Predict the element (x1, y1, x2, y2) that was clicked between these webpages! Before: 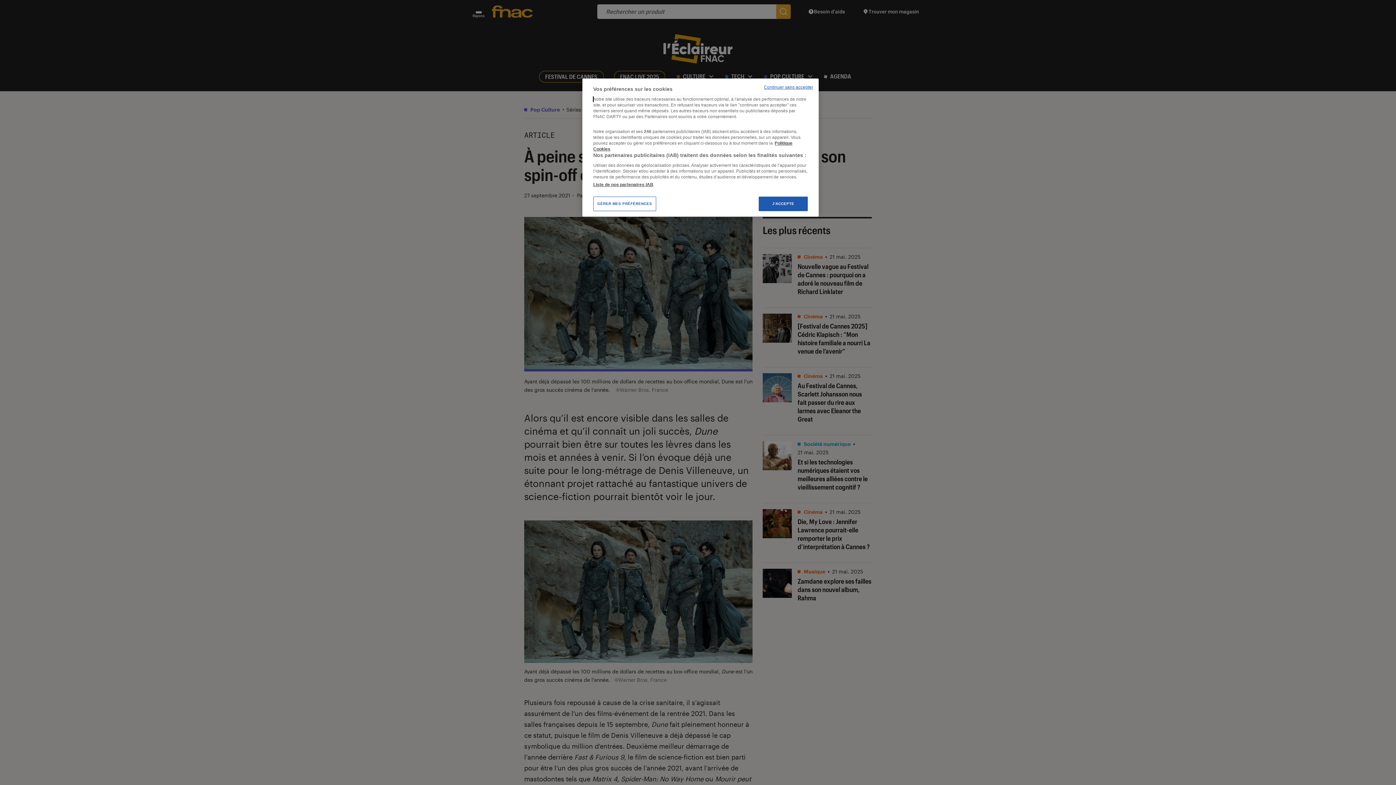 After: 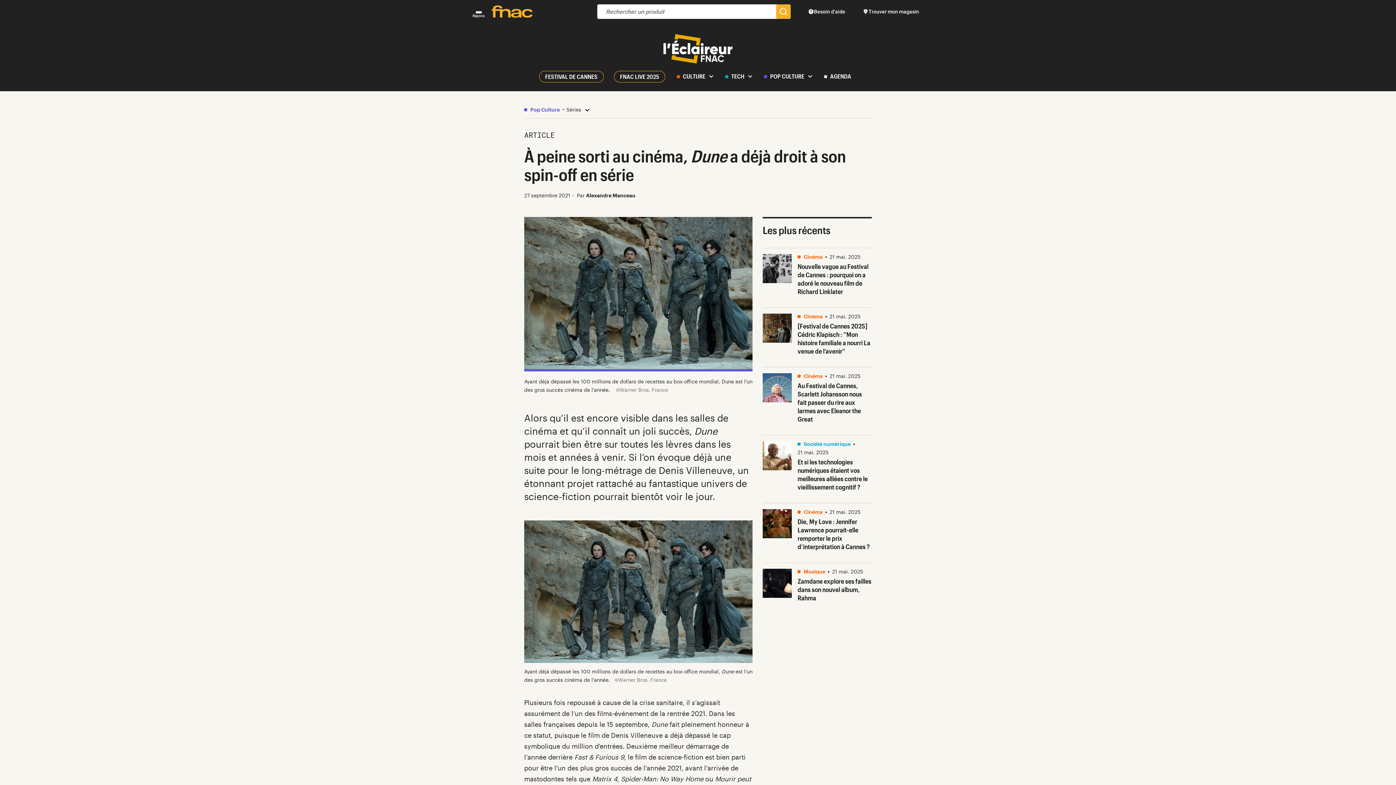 Action: label: Continuer sans accepter bbox: (764, 84, 813, 90)